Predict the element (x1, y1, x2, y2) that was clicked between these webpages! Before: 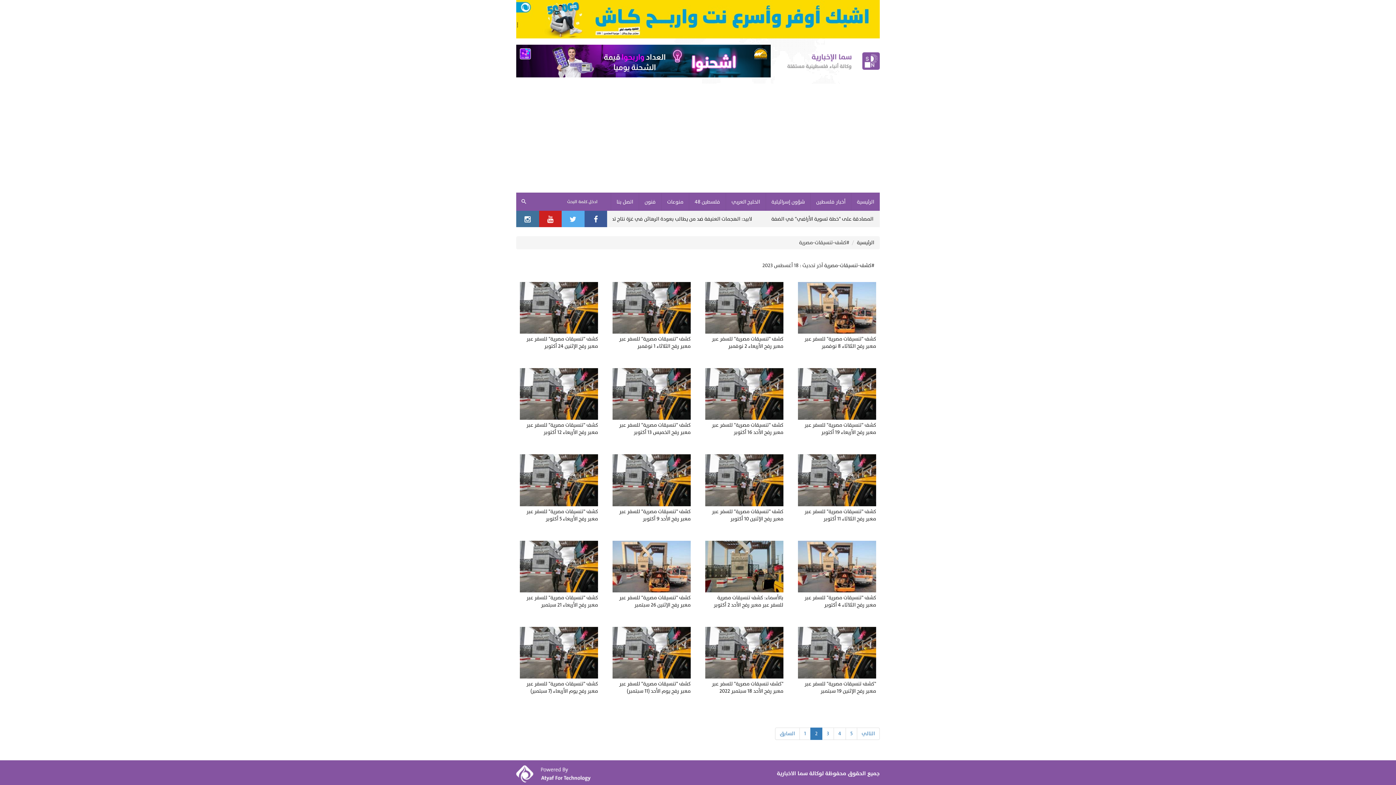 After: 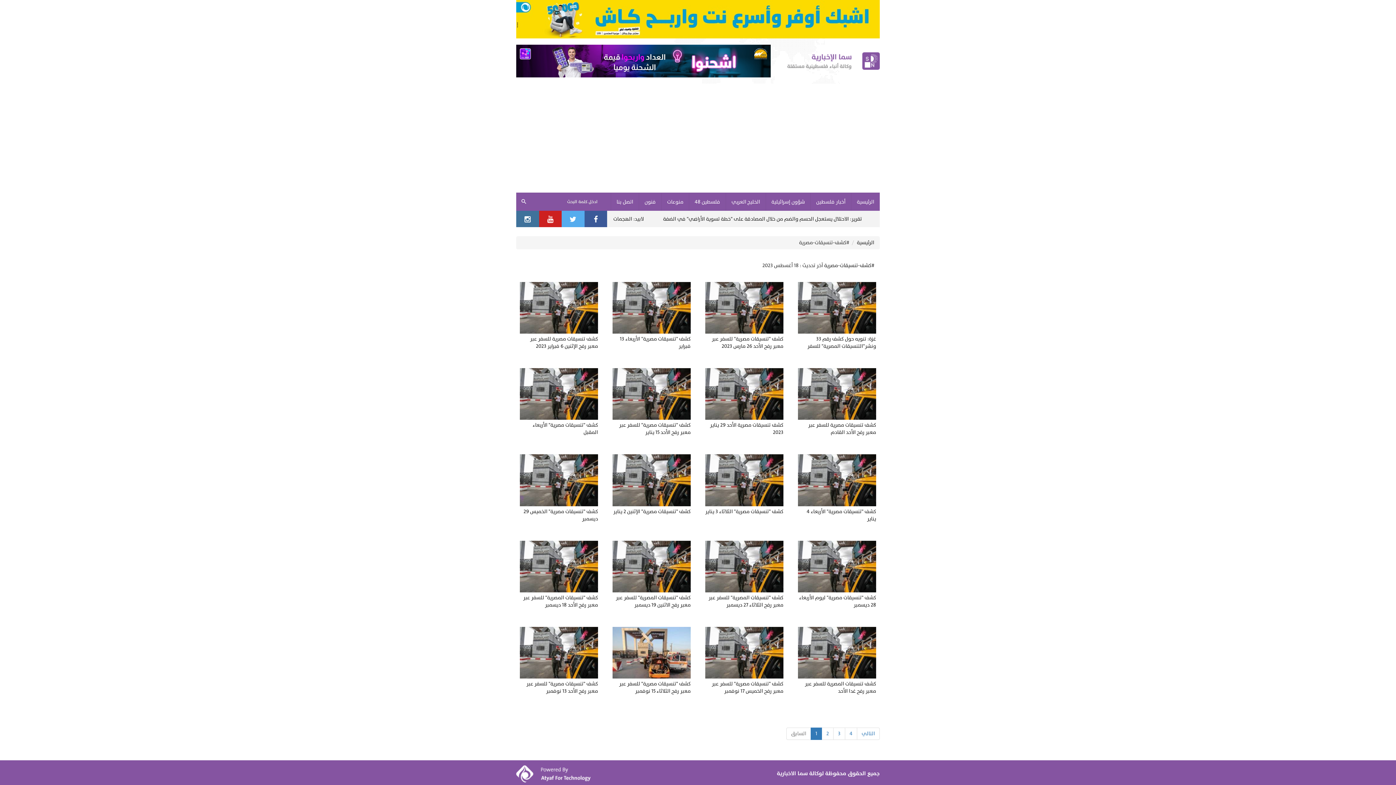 Action: label: #كشف-تنسيقات-مصرية bbox: (824, 261, 874, 269)